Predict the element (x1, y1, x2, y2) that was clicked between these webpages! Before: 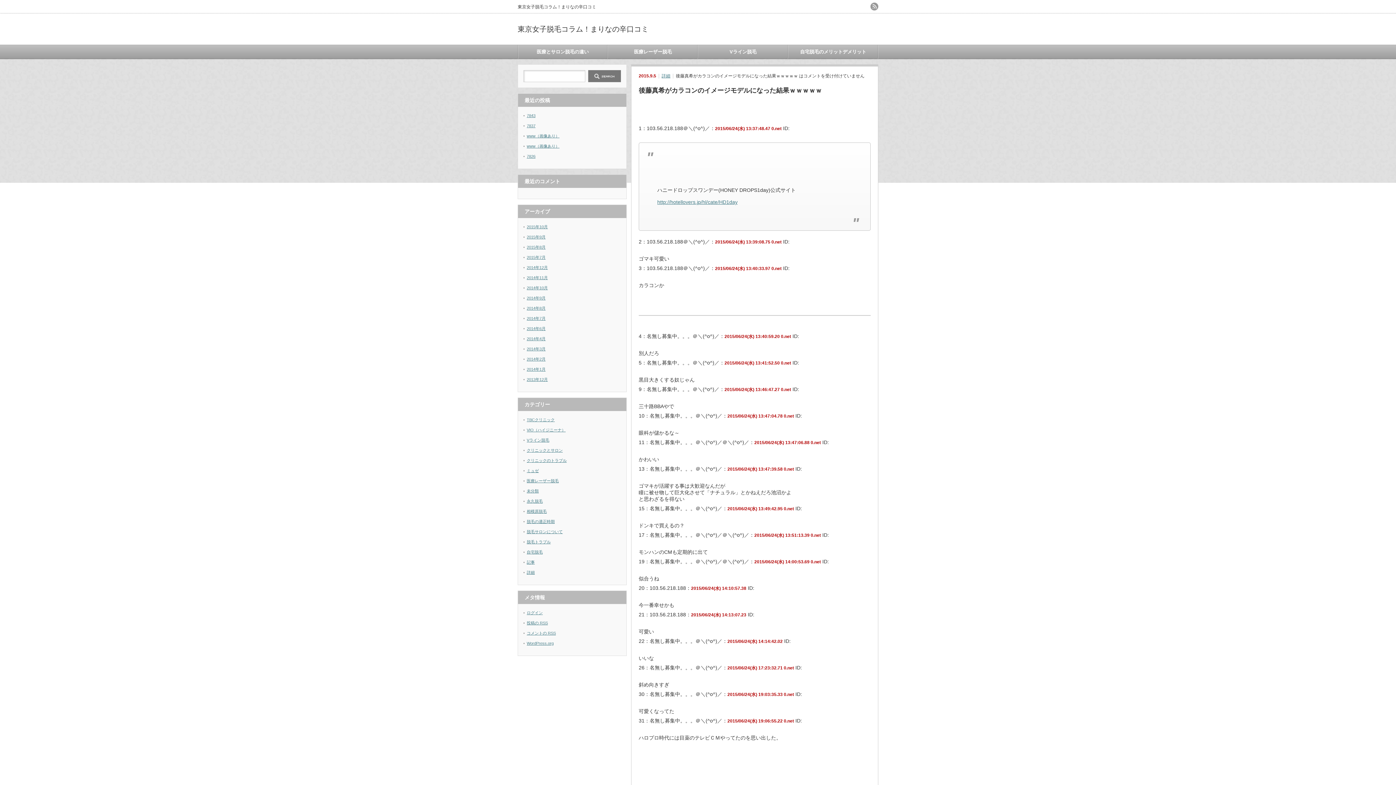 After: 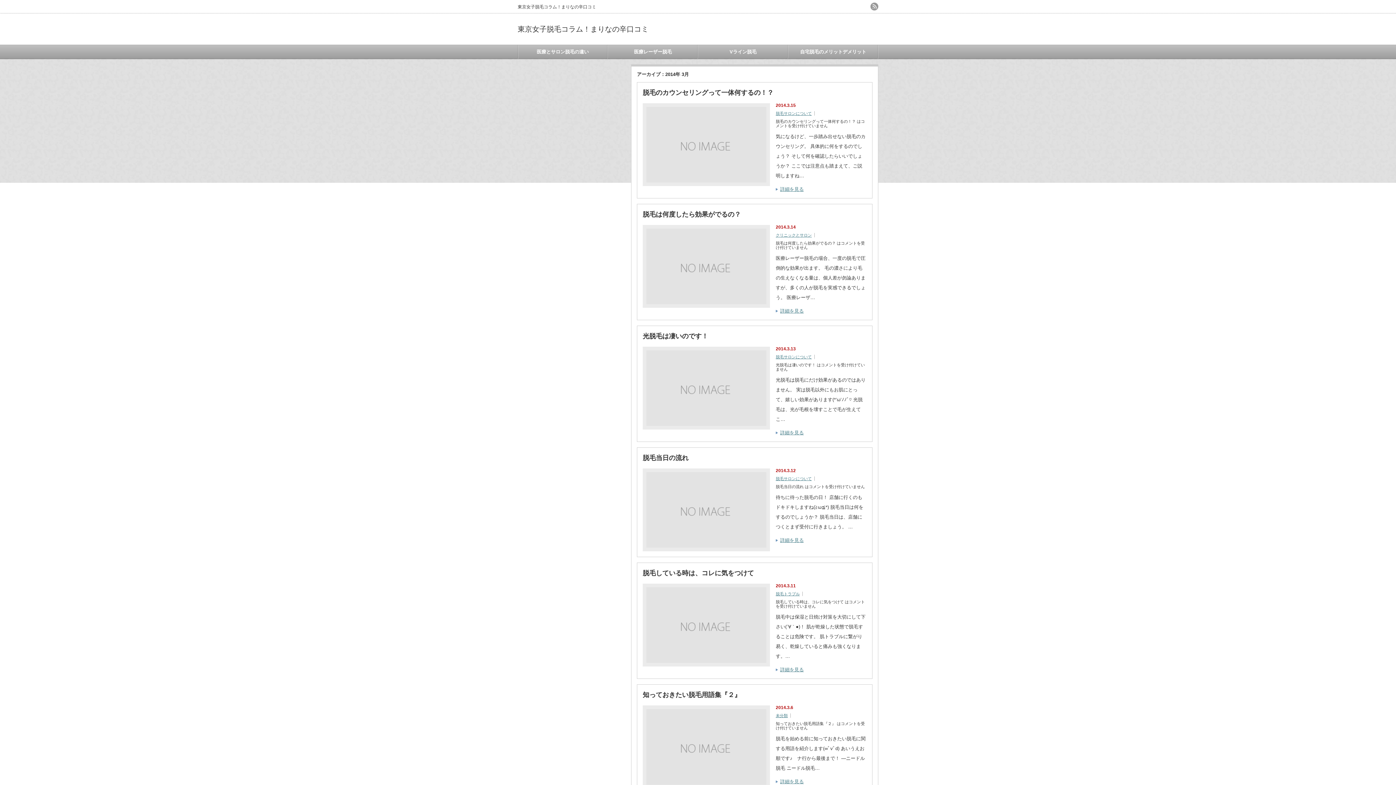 Action: label: 2014年3月 bbox: (526, 346, 545, 351)